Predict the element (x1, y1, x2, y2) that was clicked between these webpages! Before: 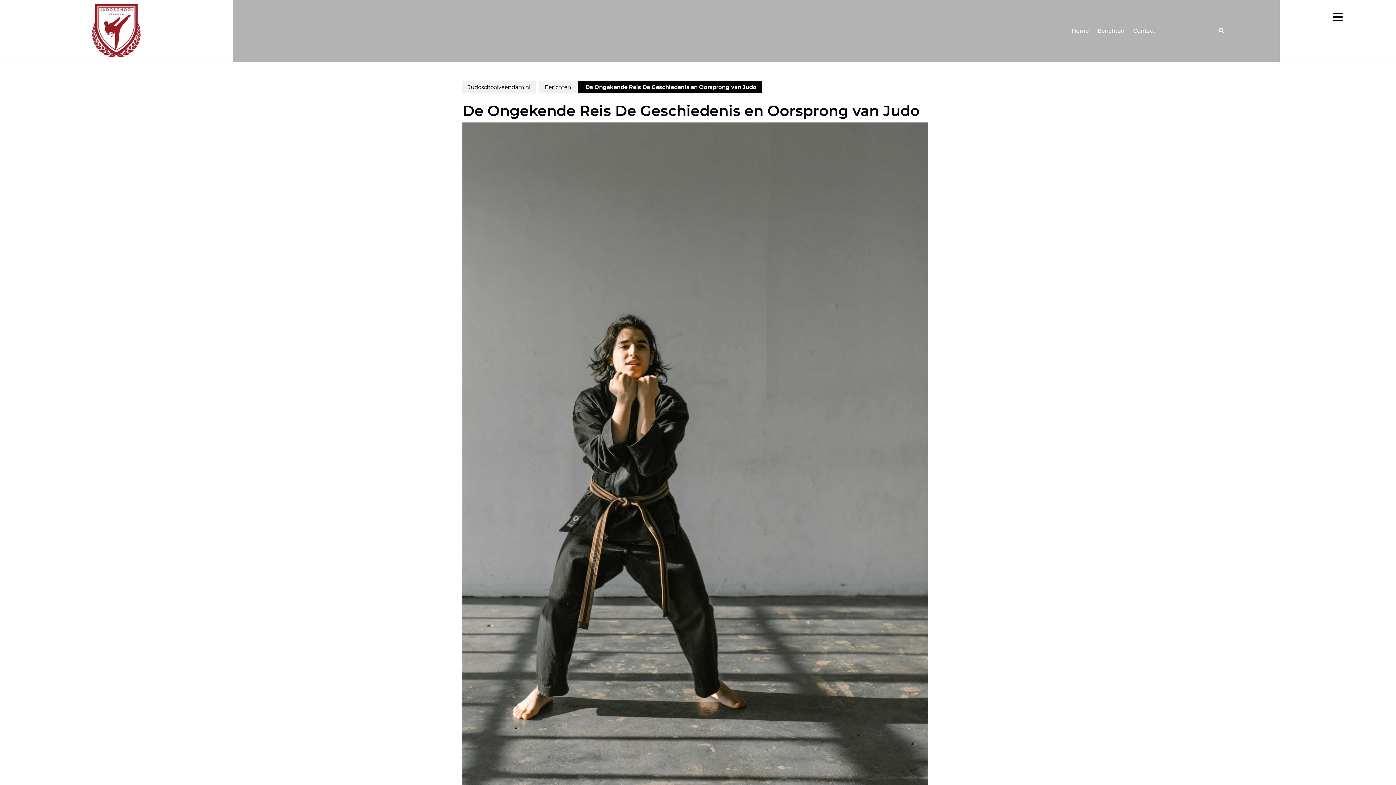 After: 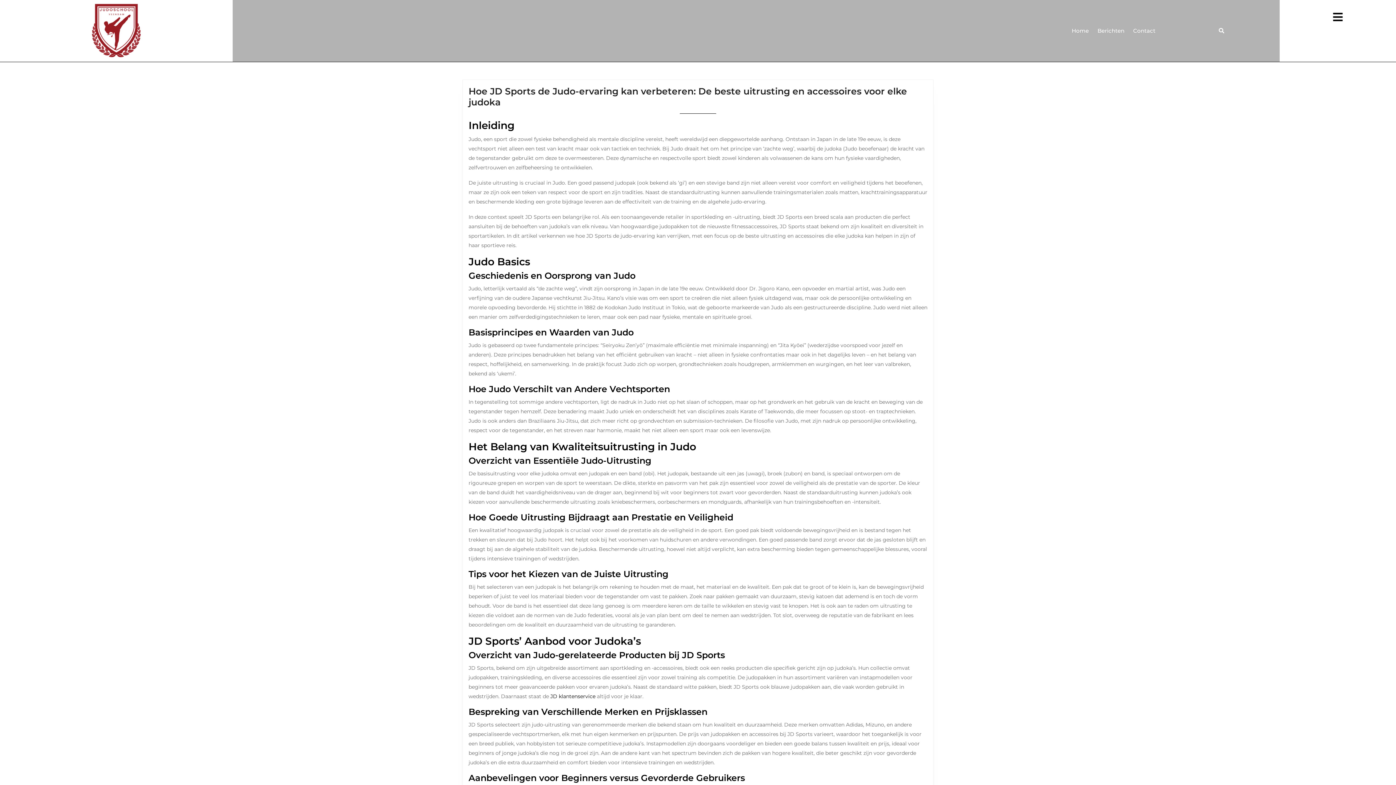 Action: bbox: (91, 26, 141, 33)